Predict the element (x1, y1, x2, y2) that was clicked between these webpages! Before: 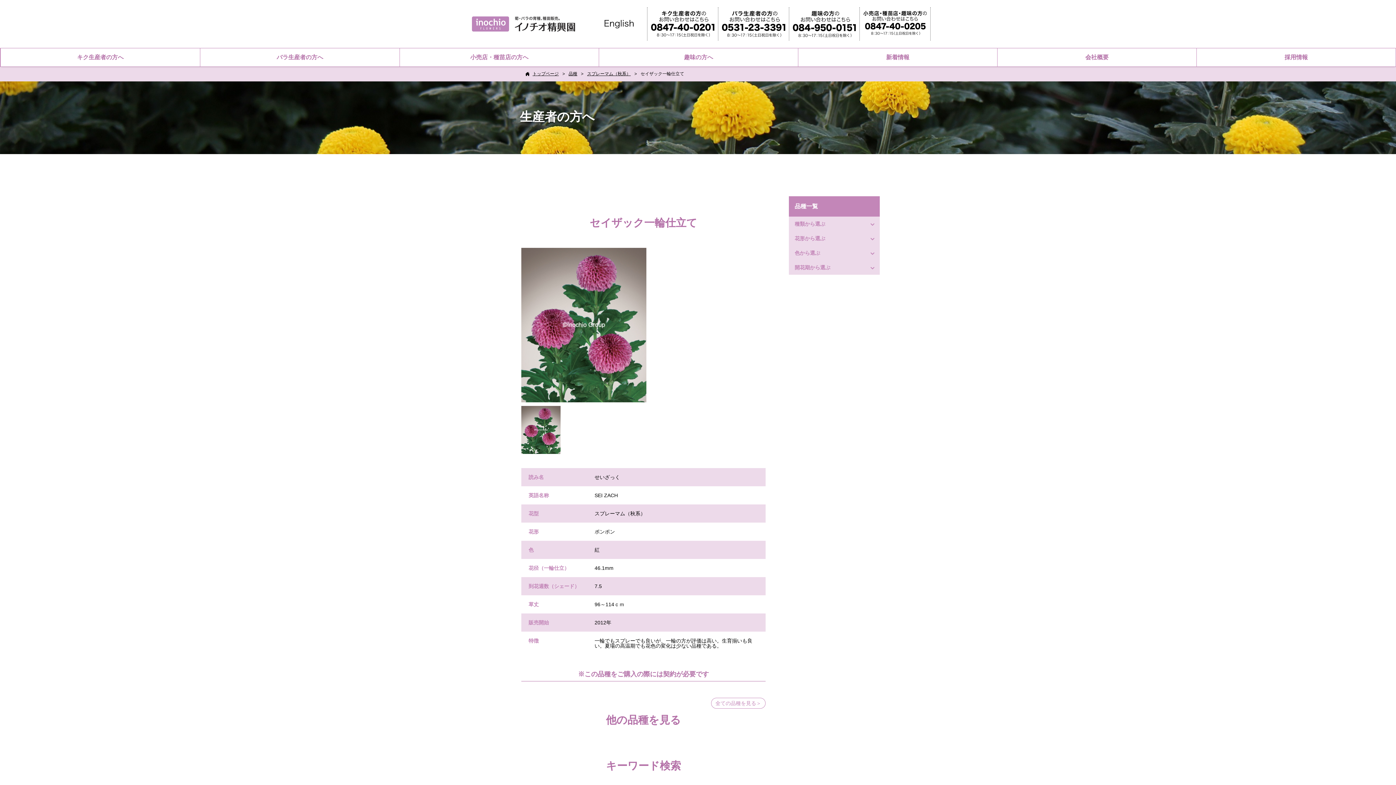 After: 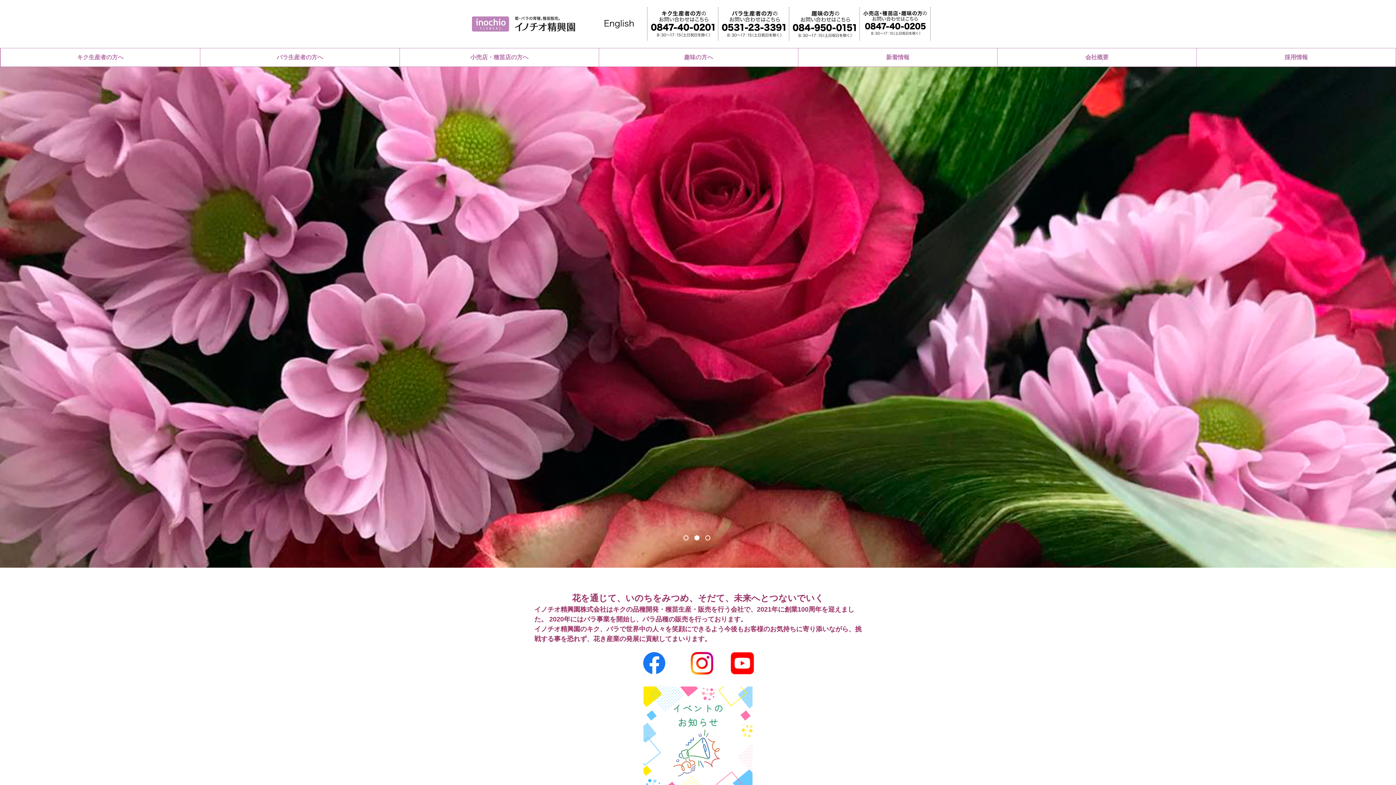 Action: bbox: (532, 71, 558, 76) label: トップページ